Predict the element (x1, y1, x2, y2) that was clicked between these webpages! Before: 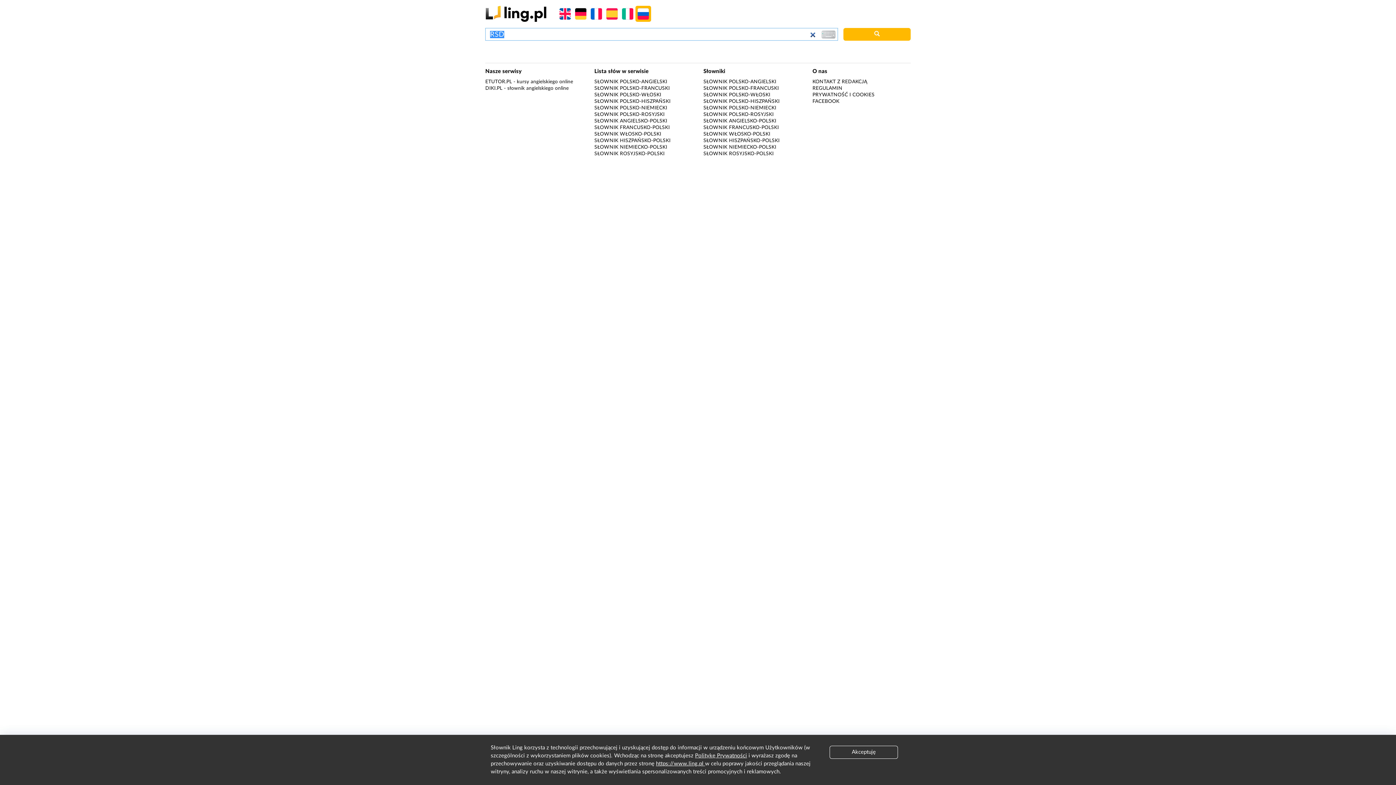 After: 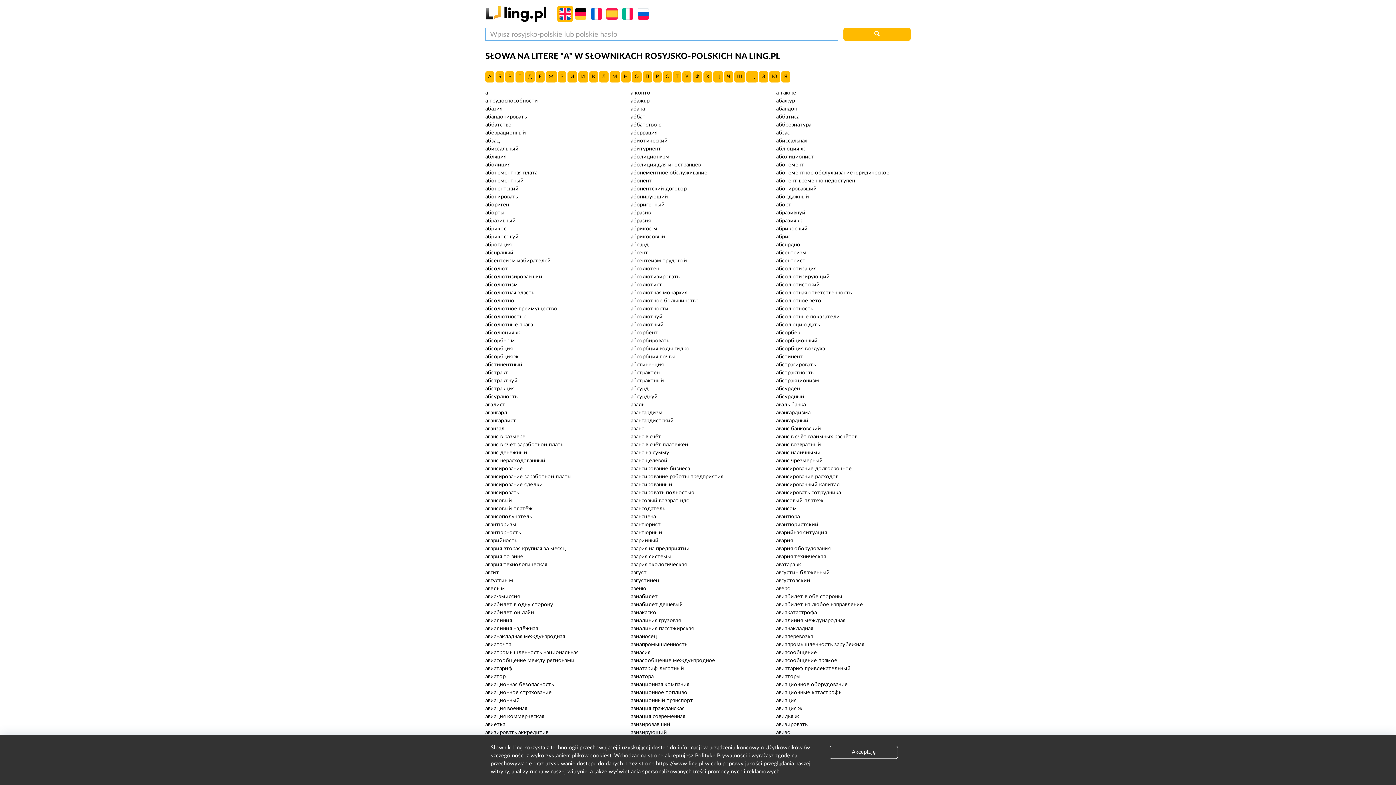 Action: bbox: (594, 151, 664, 156) label: SŁOWNIK ROSYJSKO-POLSKI